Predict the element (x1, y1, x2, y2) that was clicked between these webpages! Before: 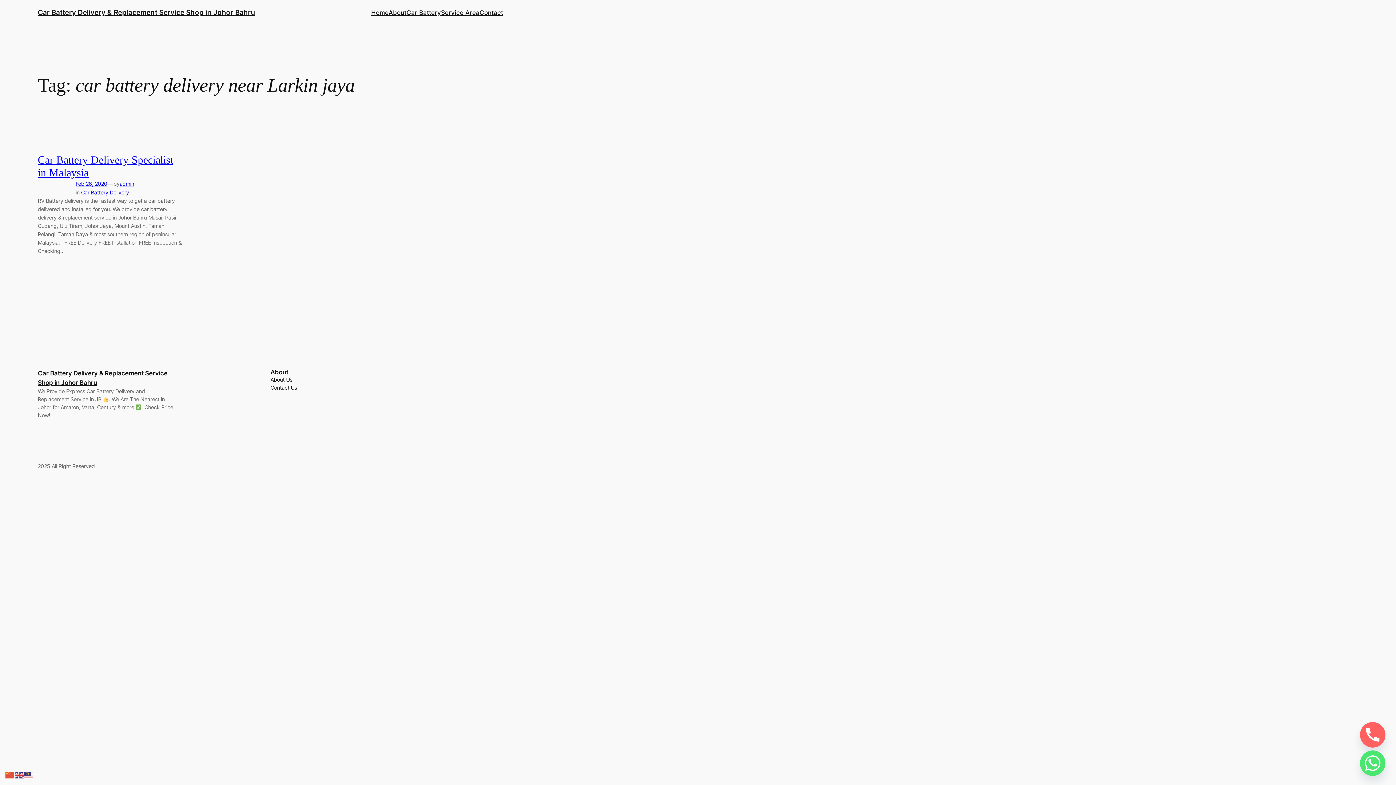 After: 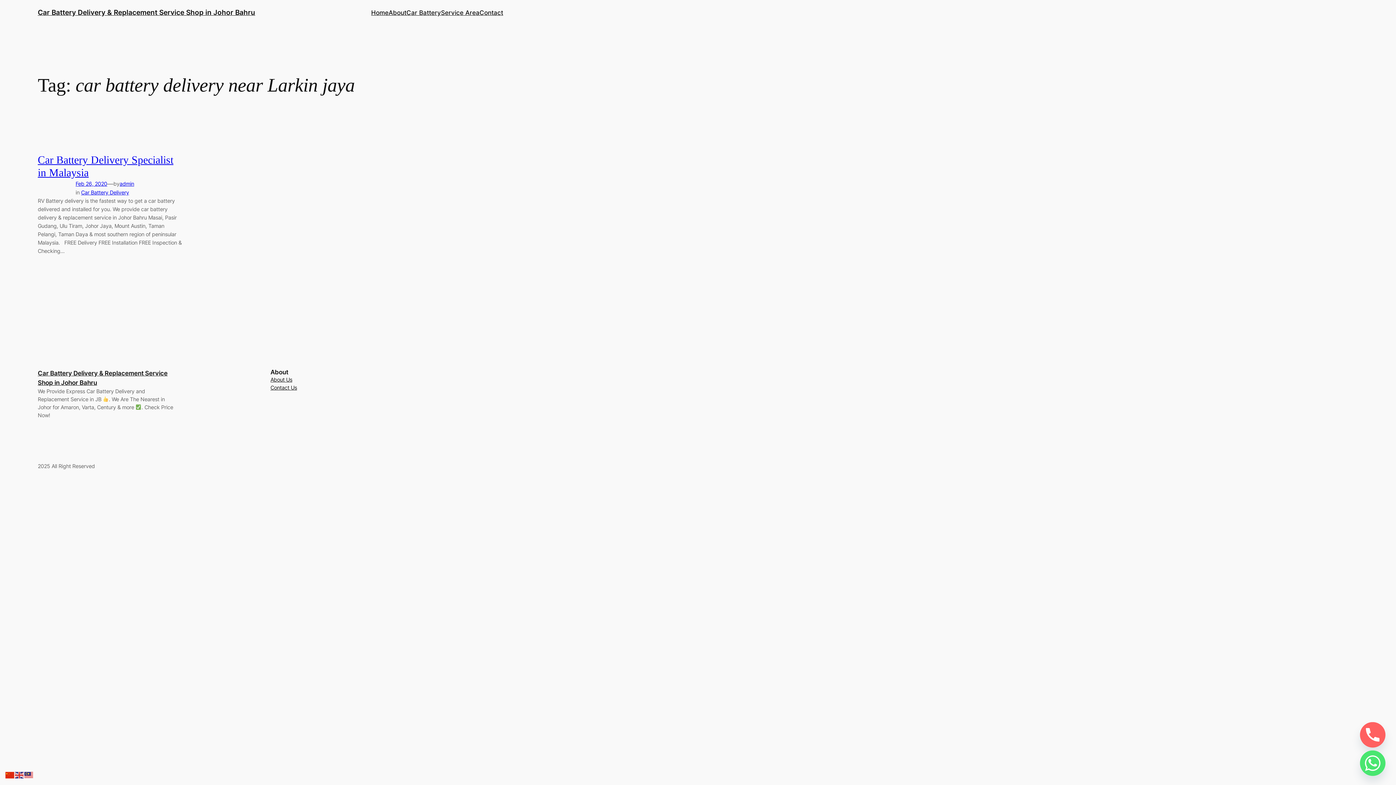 Action: bbox: (5, 771, 14, 778)